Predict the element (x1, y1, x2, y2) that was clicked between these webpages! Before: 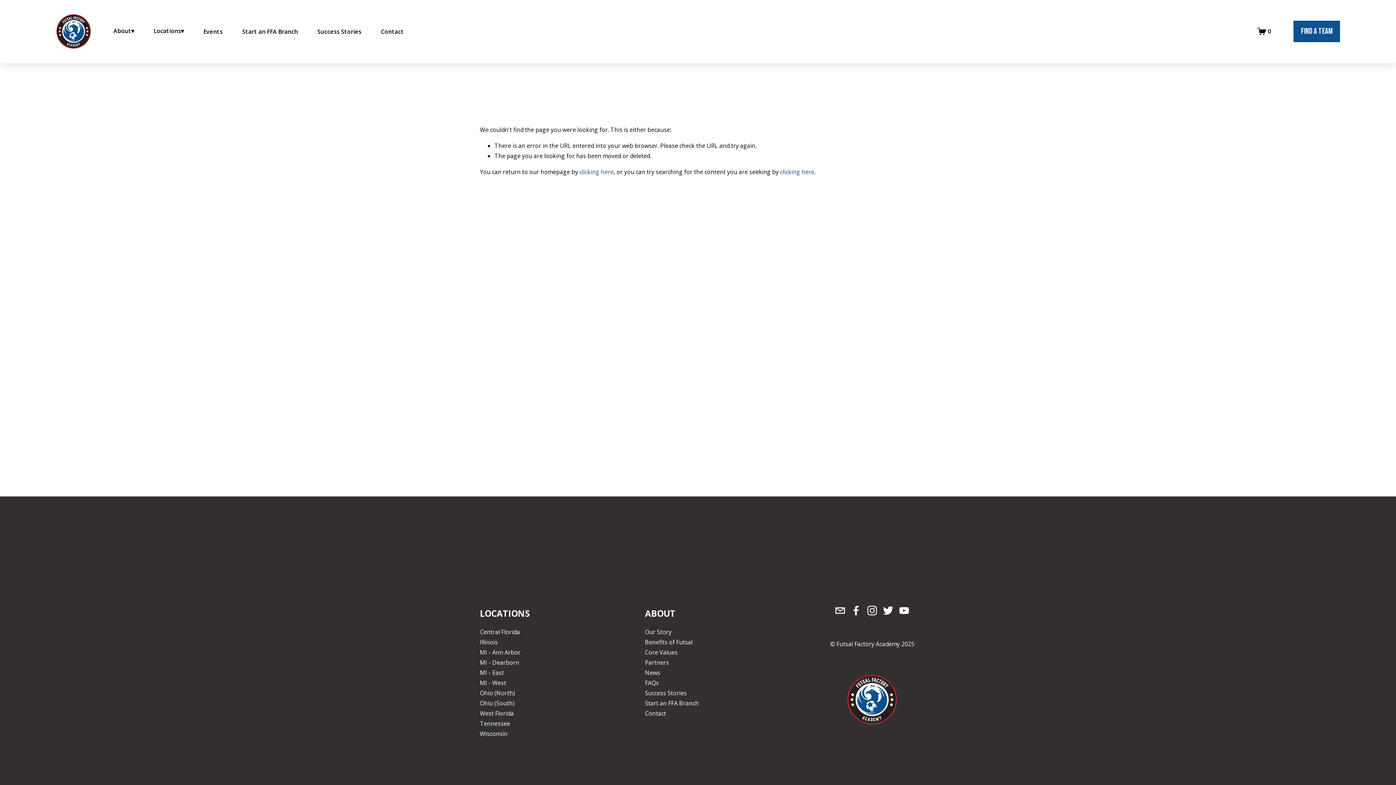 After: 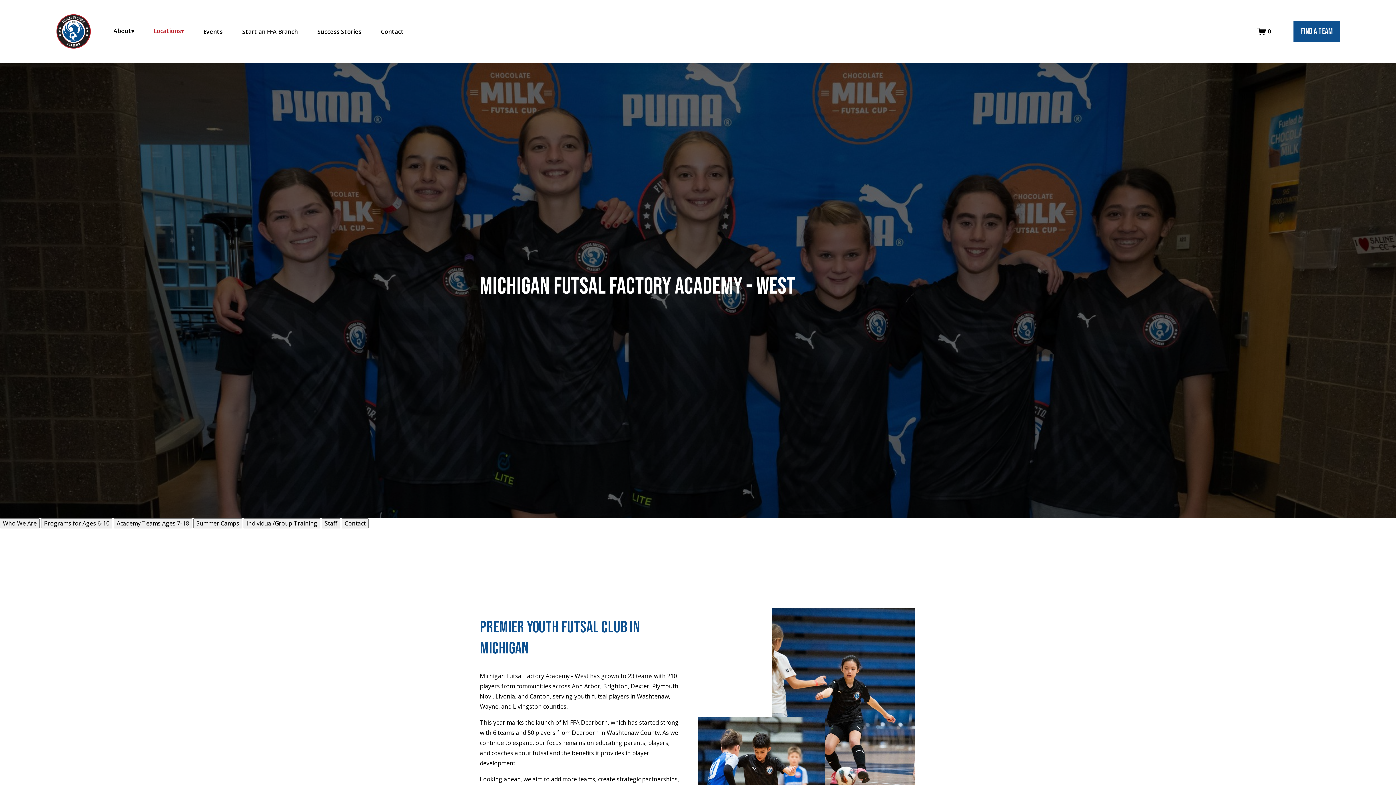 Action: bbox: (480, 678, 506, 688) label: MI - West